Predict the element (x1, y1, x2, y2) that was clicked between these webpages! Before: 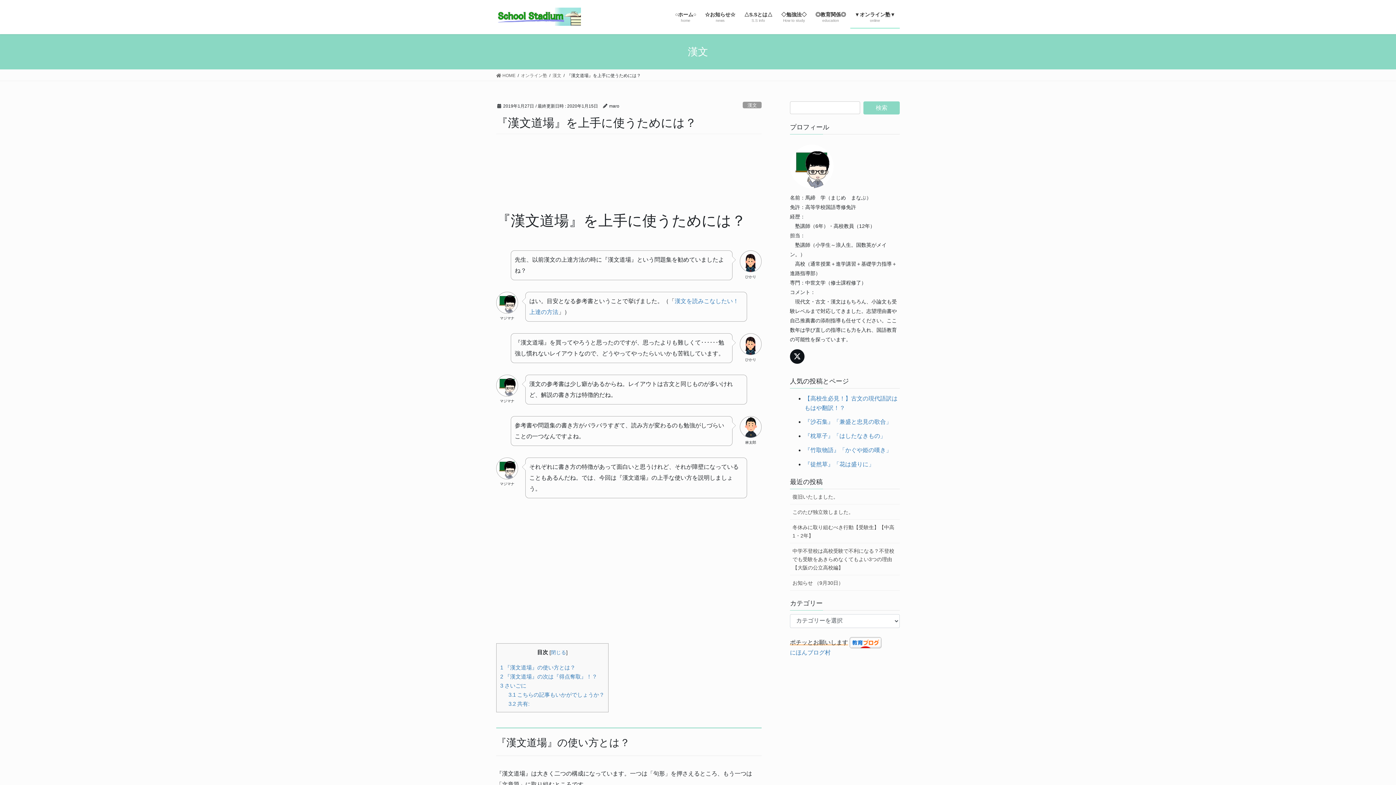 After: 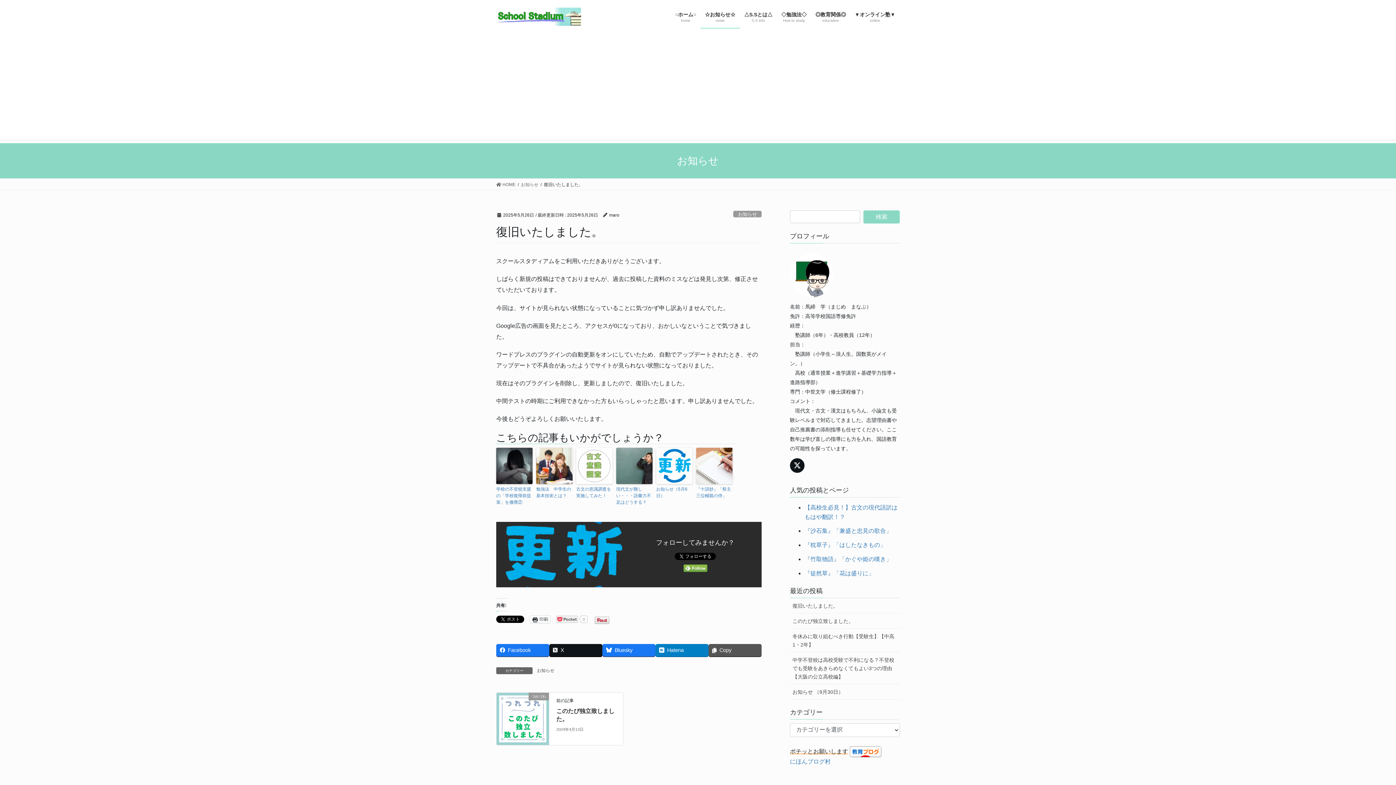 Action: label: 復旧いたしました。 bbox: (790, 489, 900, 504)